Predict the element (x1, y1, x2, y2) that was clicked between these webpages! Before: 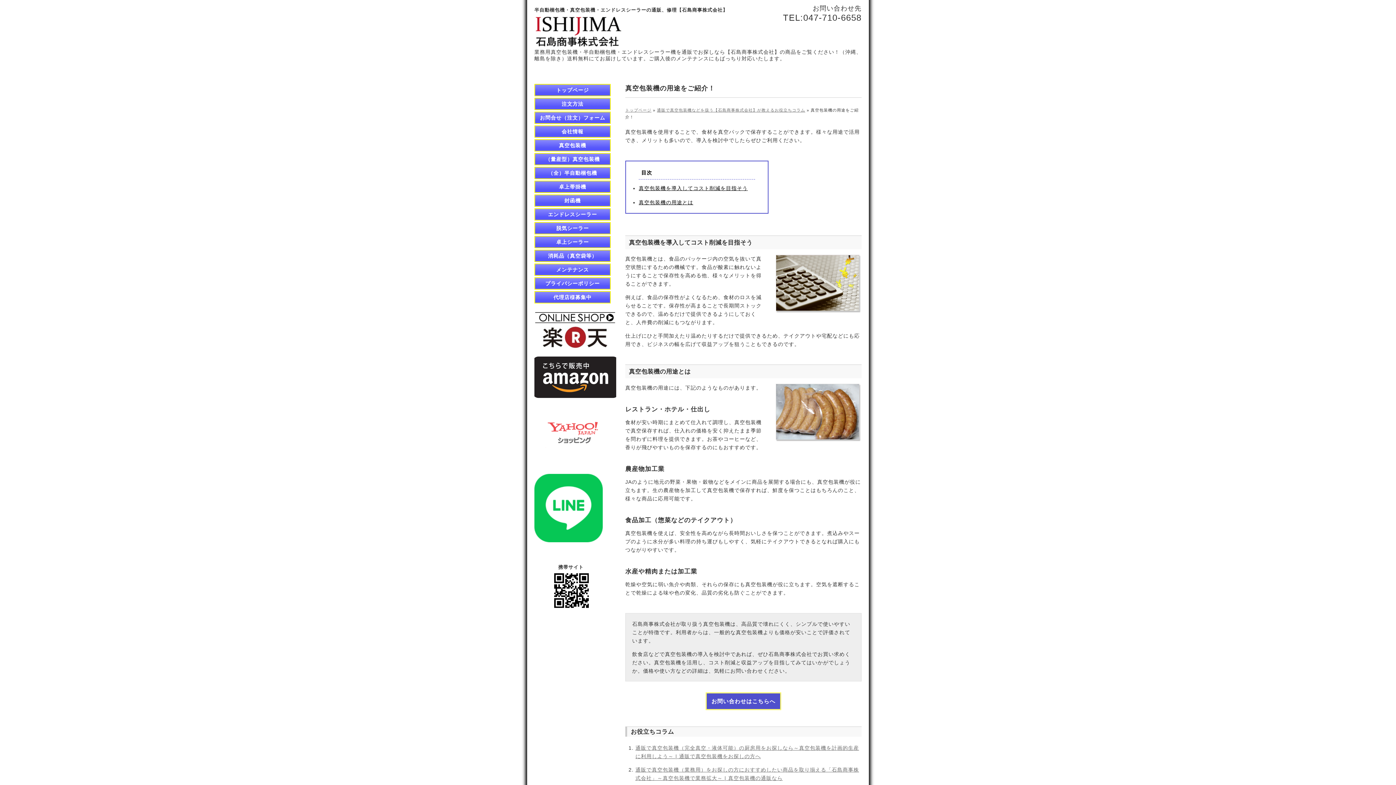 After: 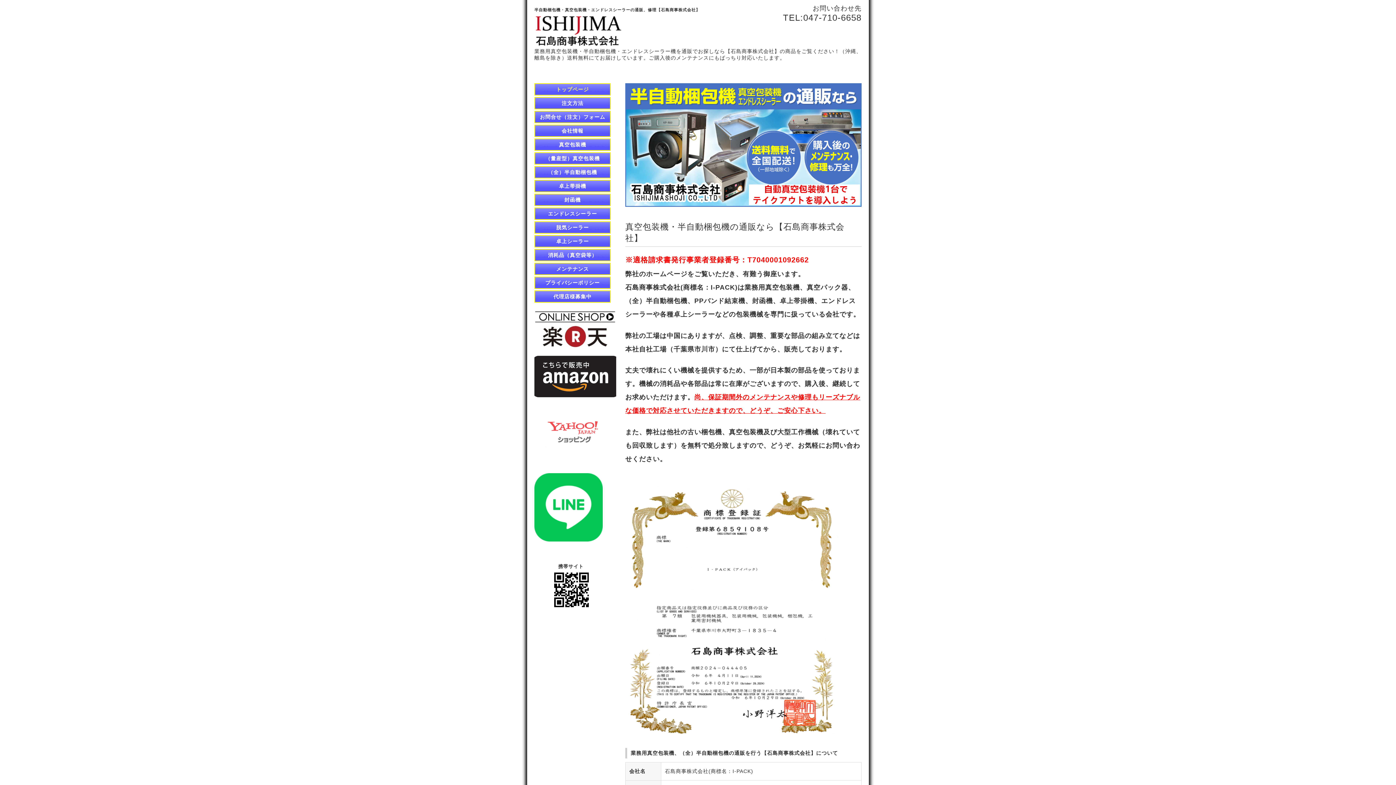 Action: bbox: (534, 27, 621, 33)